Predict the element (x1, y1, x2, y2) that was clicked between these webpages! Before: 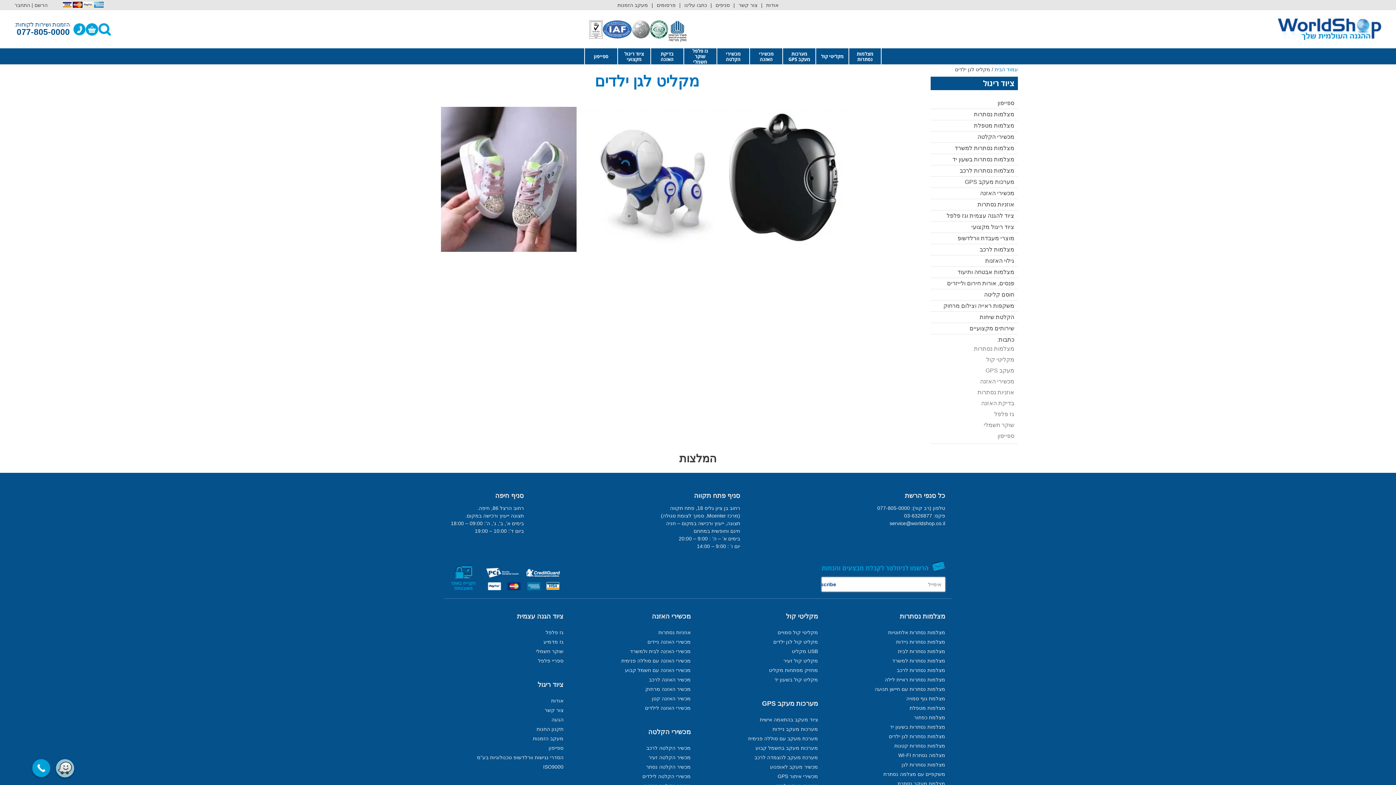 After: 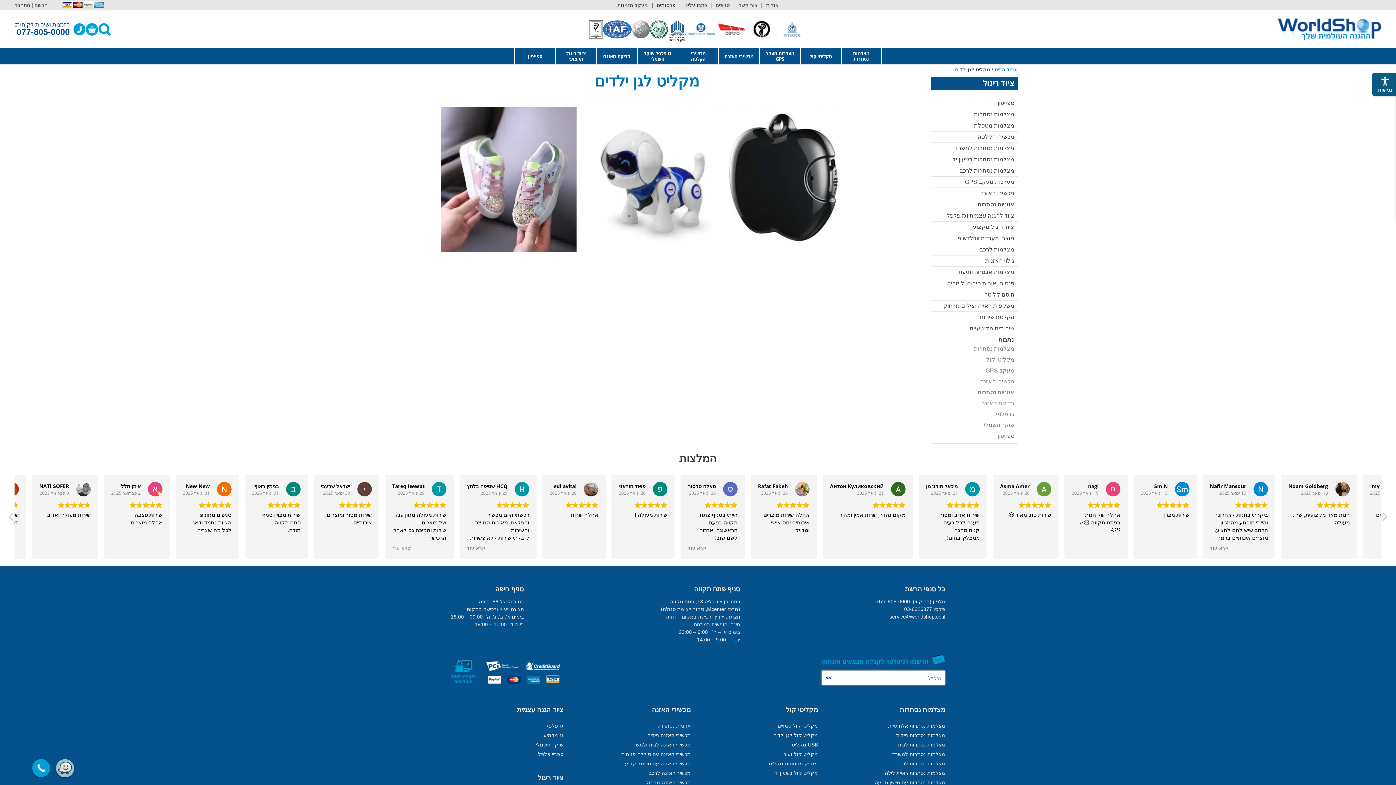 Action: bbox: (56, 765, 74, 771)